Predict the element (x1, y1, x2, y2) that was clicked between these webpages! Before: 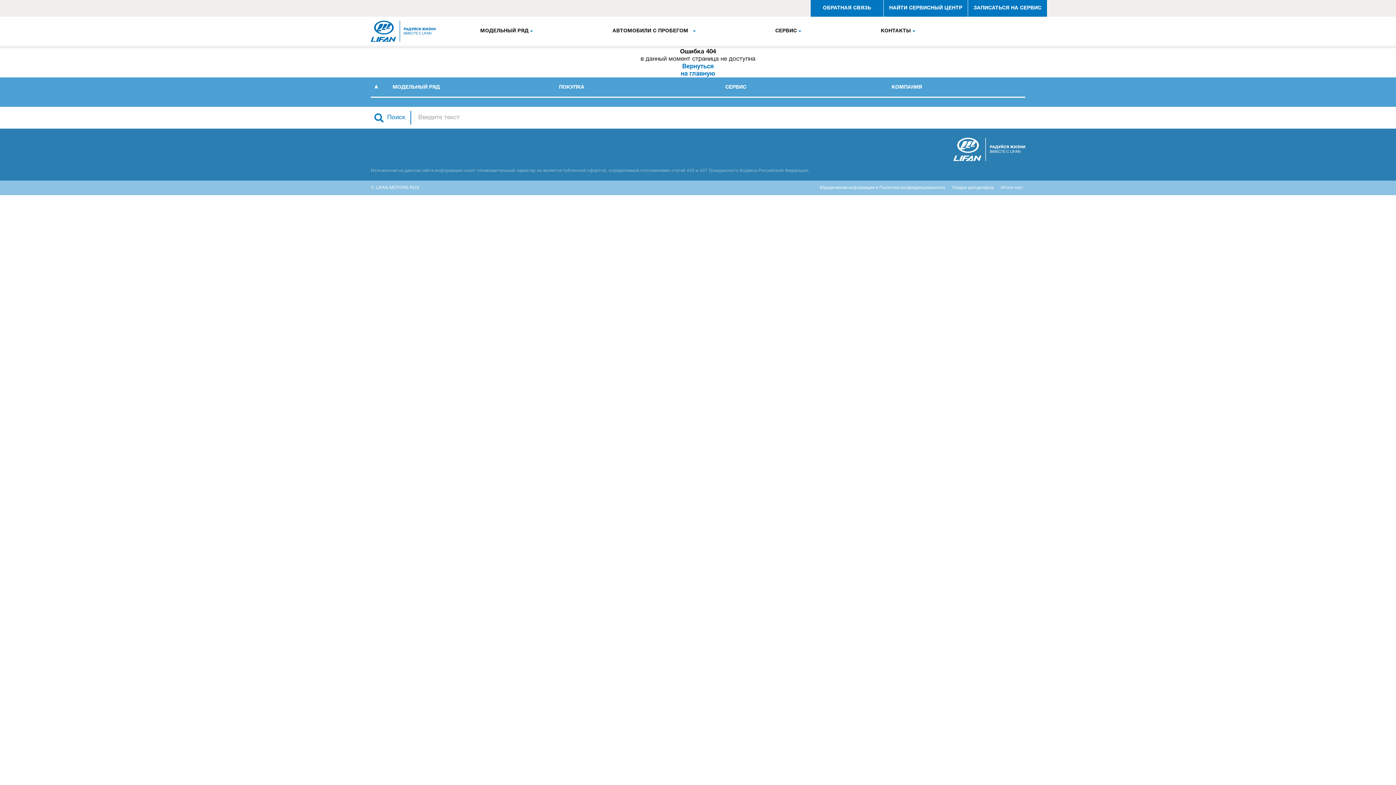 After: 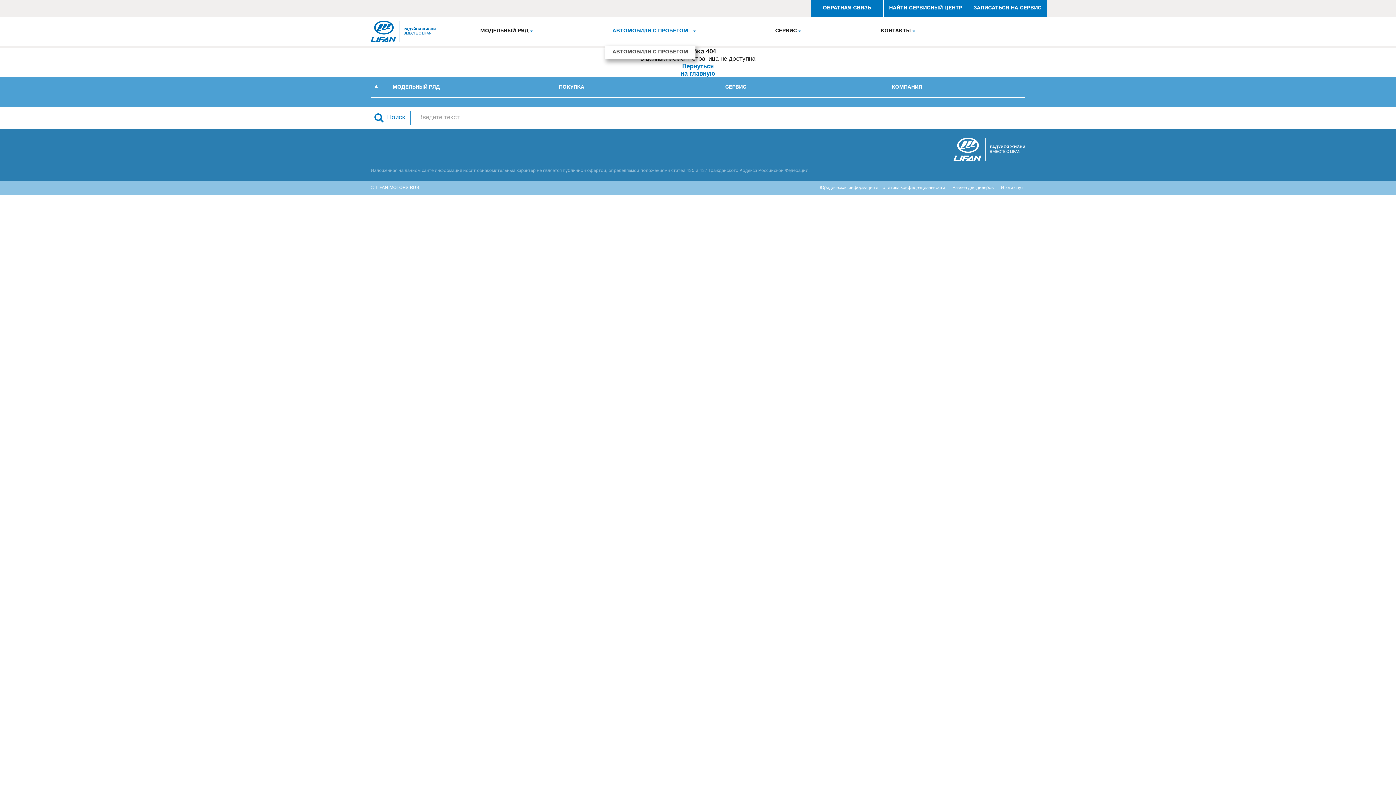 Action: bbox: (605, 16, 700, 45) label: АВТОМОБИЛИ С ПРОБЕГОМ  